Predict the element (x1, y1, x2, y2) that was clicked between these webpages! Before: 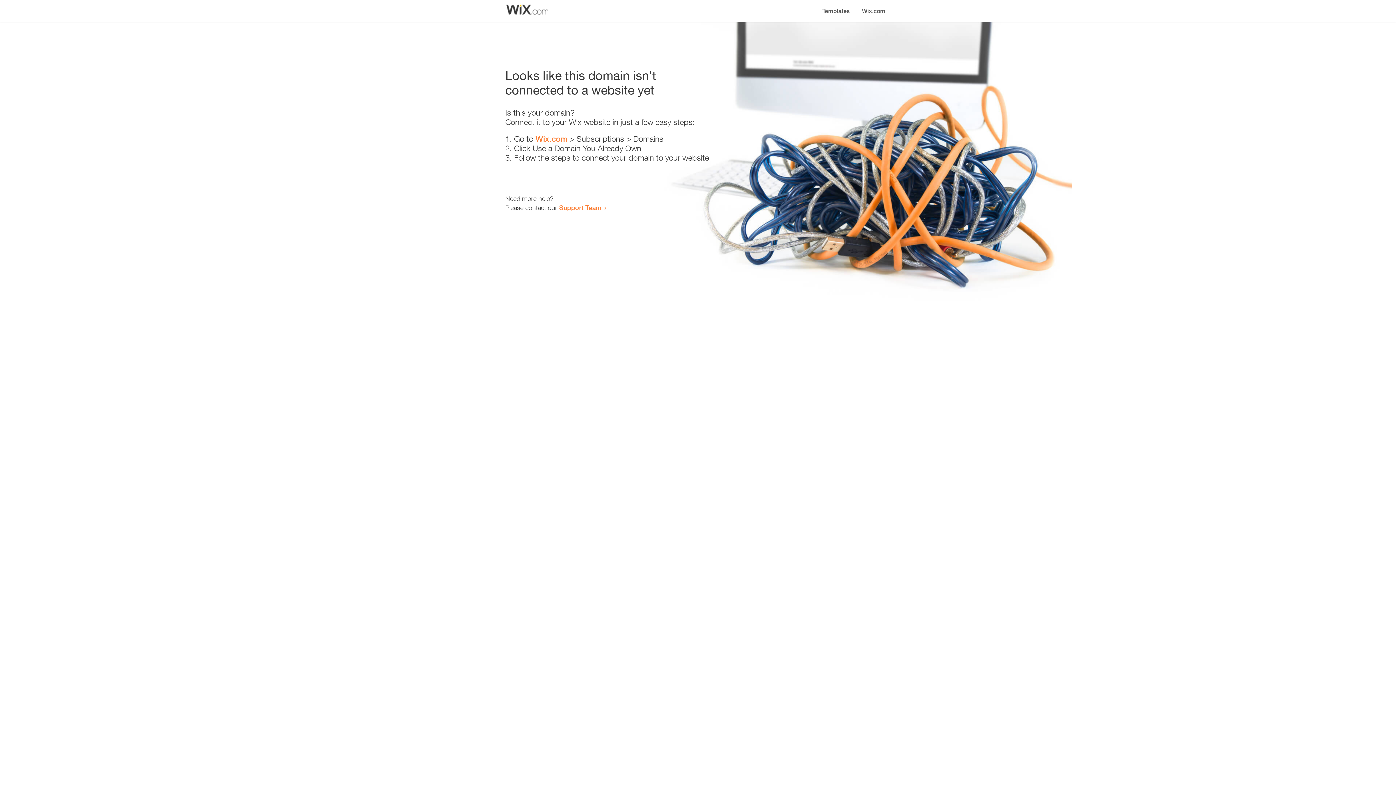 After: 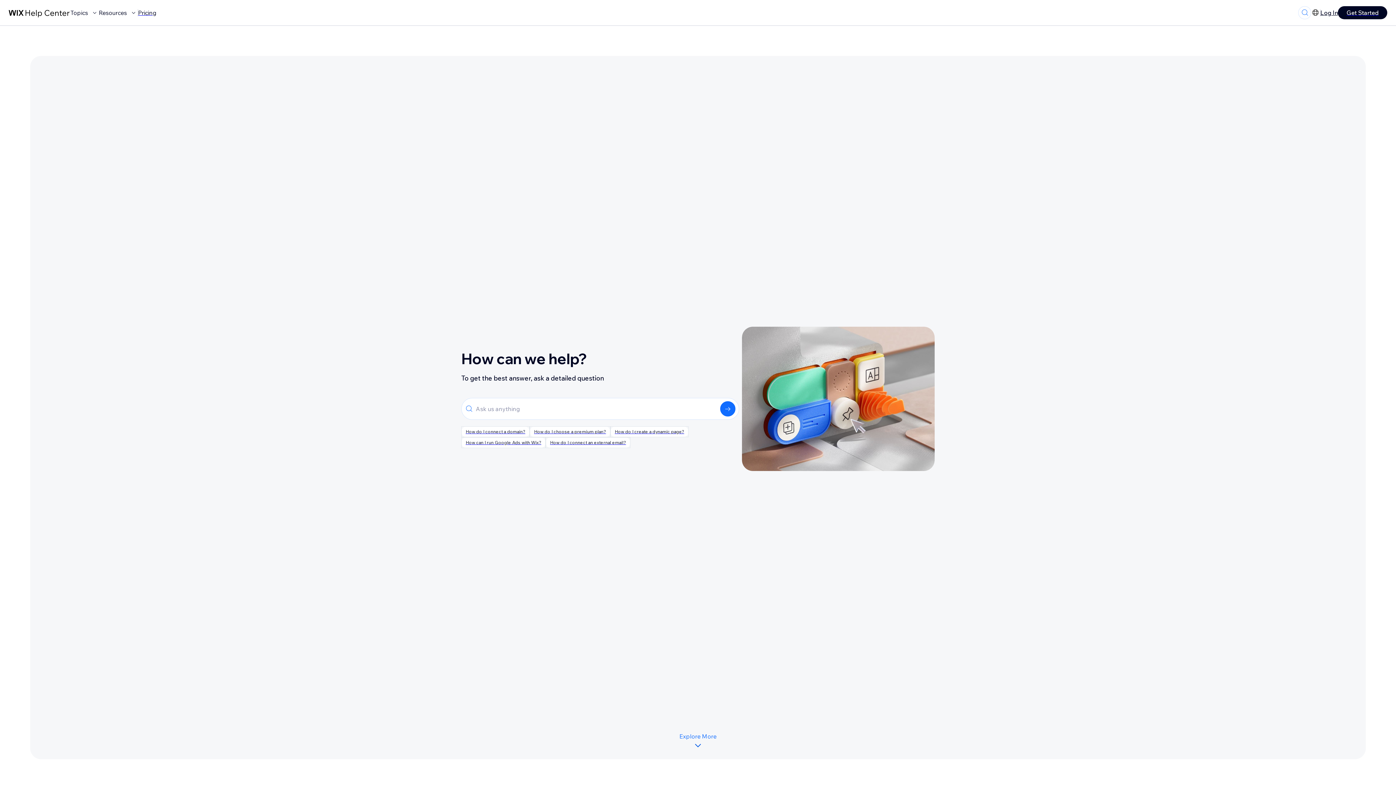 Action: label: Support Team bbox: (559, 203, 601, 211)